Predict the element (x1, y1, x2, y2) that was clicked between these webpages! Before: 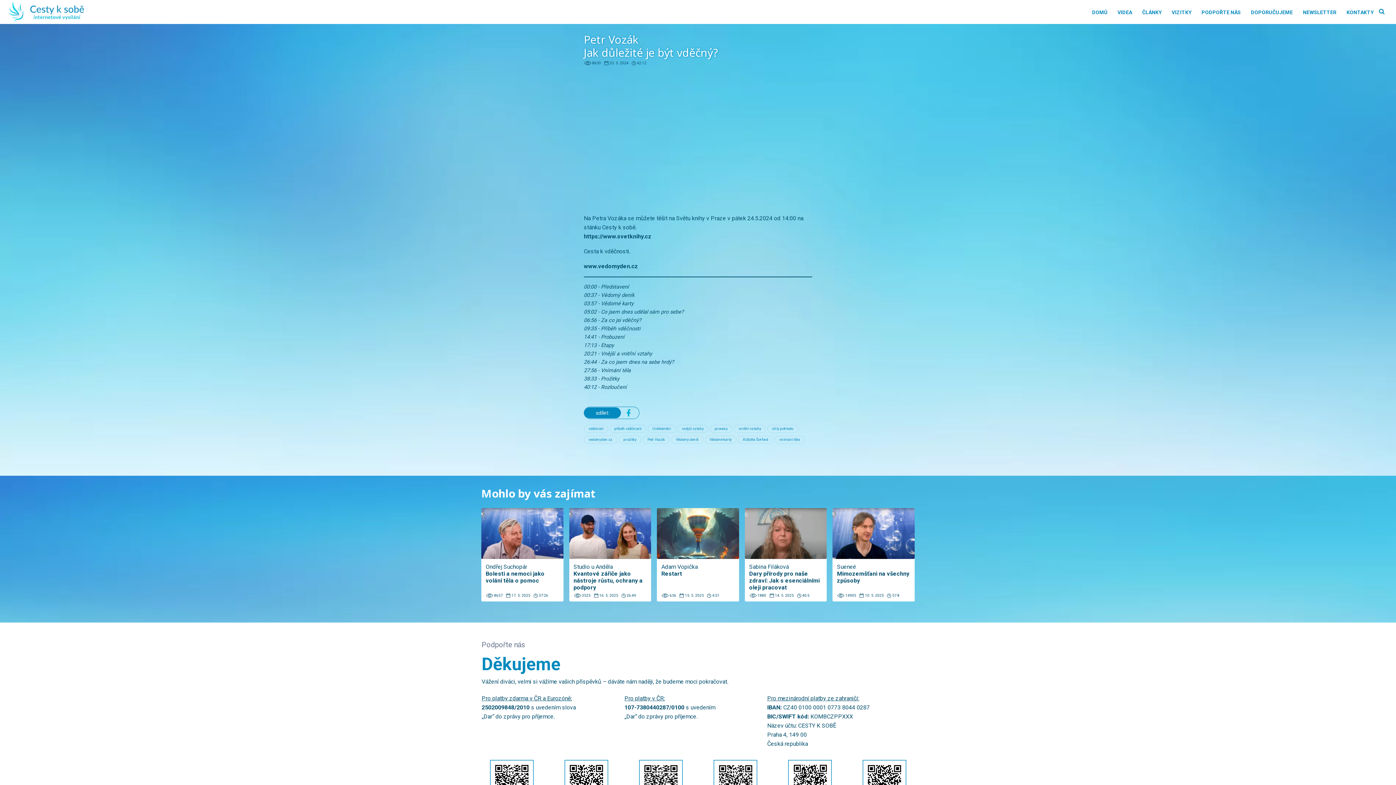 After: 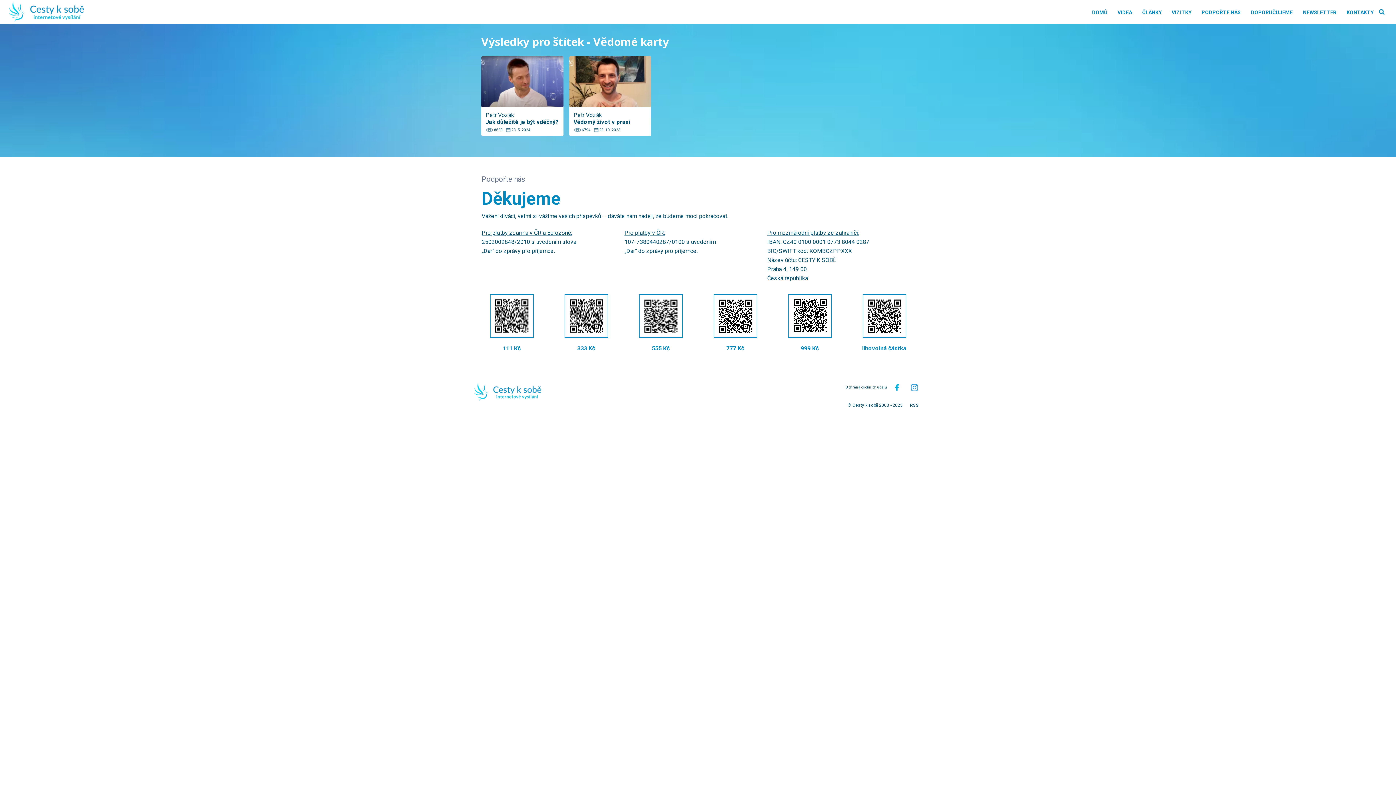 Action: bbox: (705, 436, 738, 446) label: Vědomé karty